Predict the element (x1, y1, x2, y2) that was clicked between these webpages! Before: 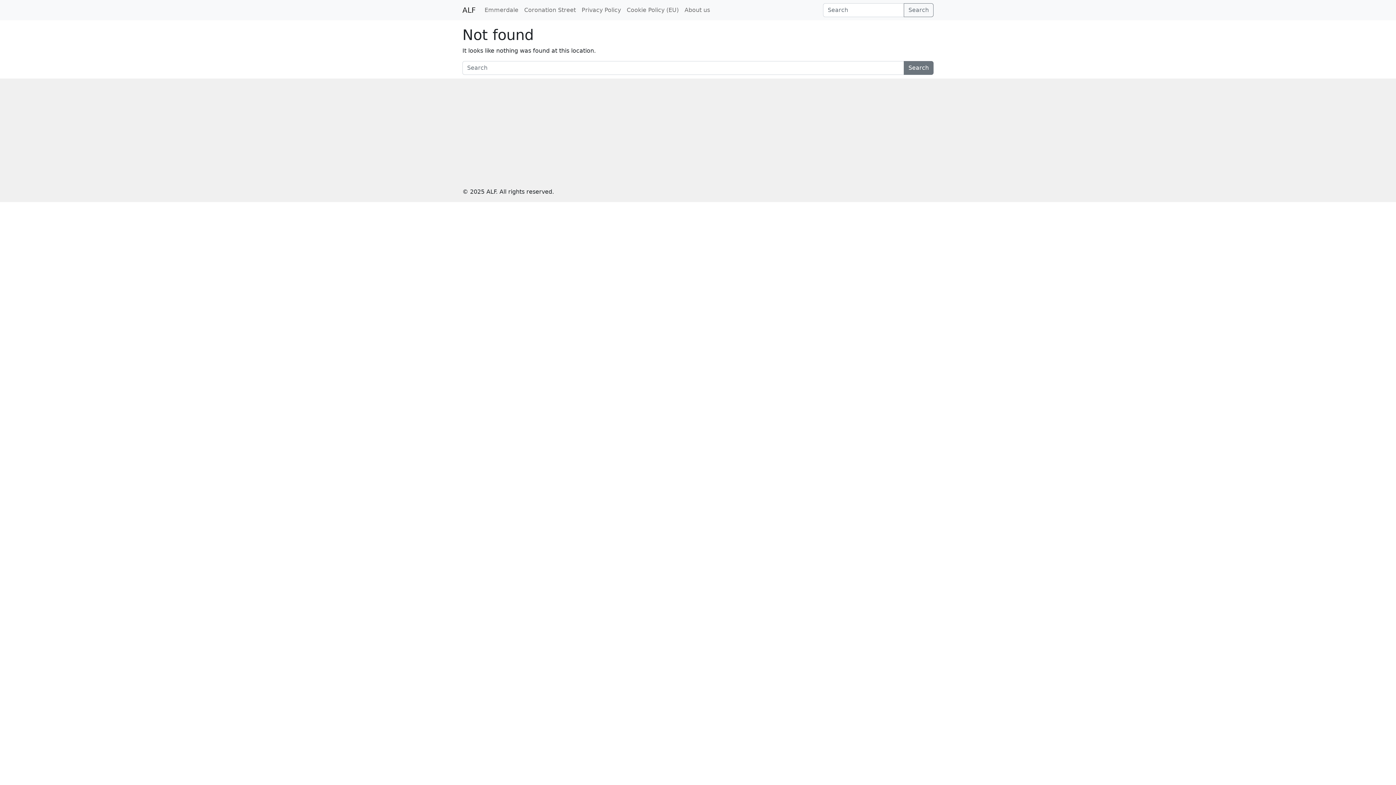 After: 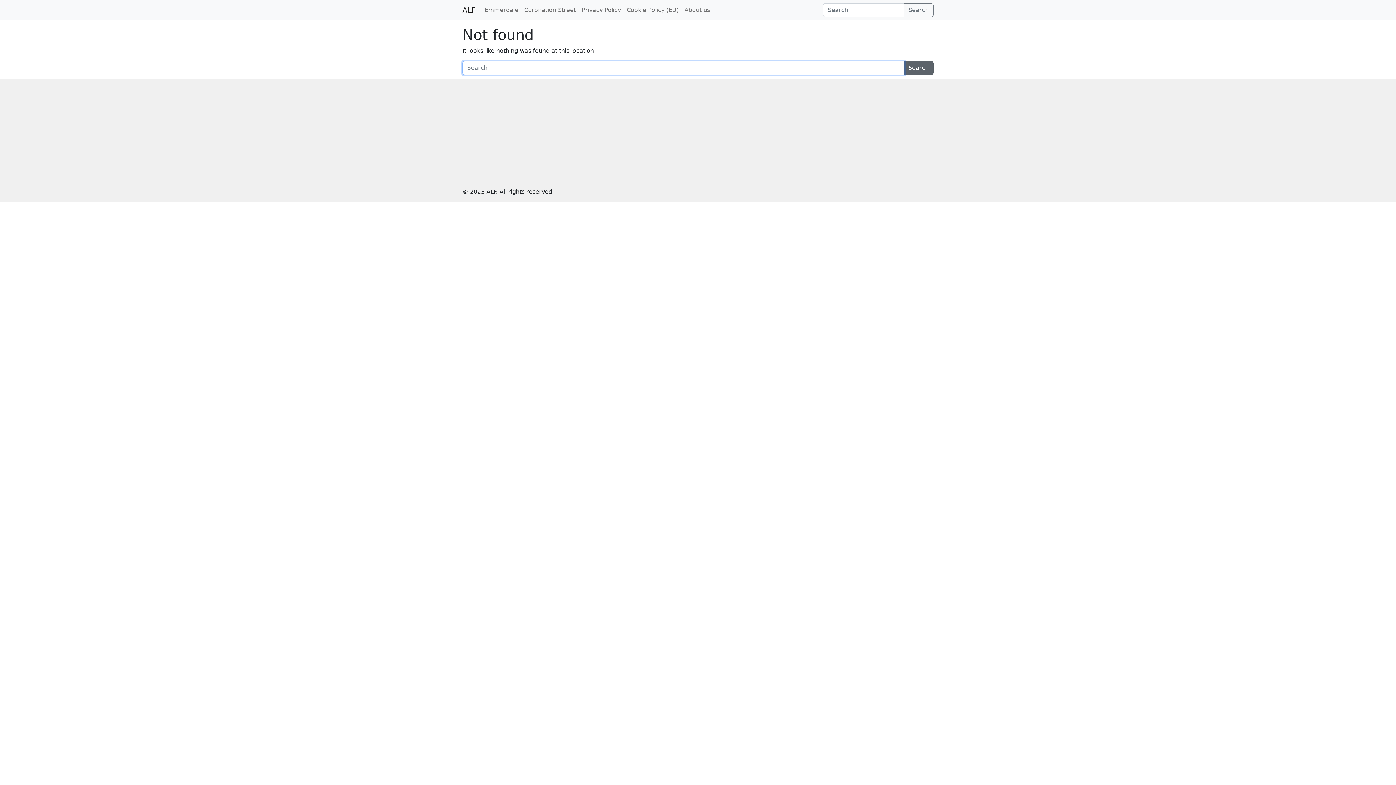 Action: label: Search bbox: (904, 61, 933, 74)